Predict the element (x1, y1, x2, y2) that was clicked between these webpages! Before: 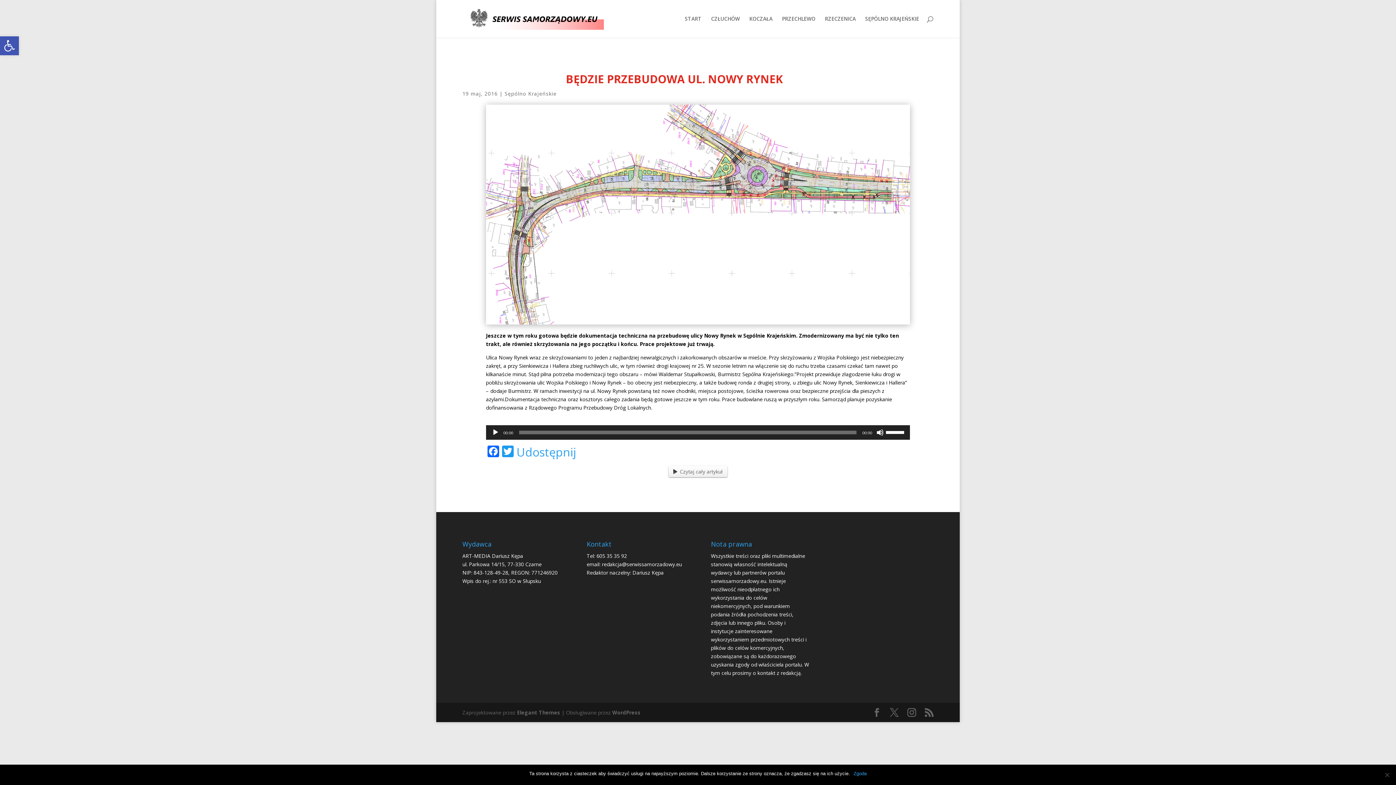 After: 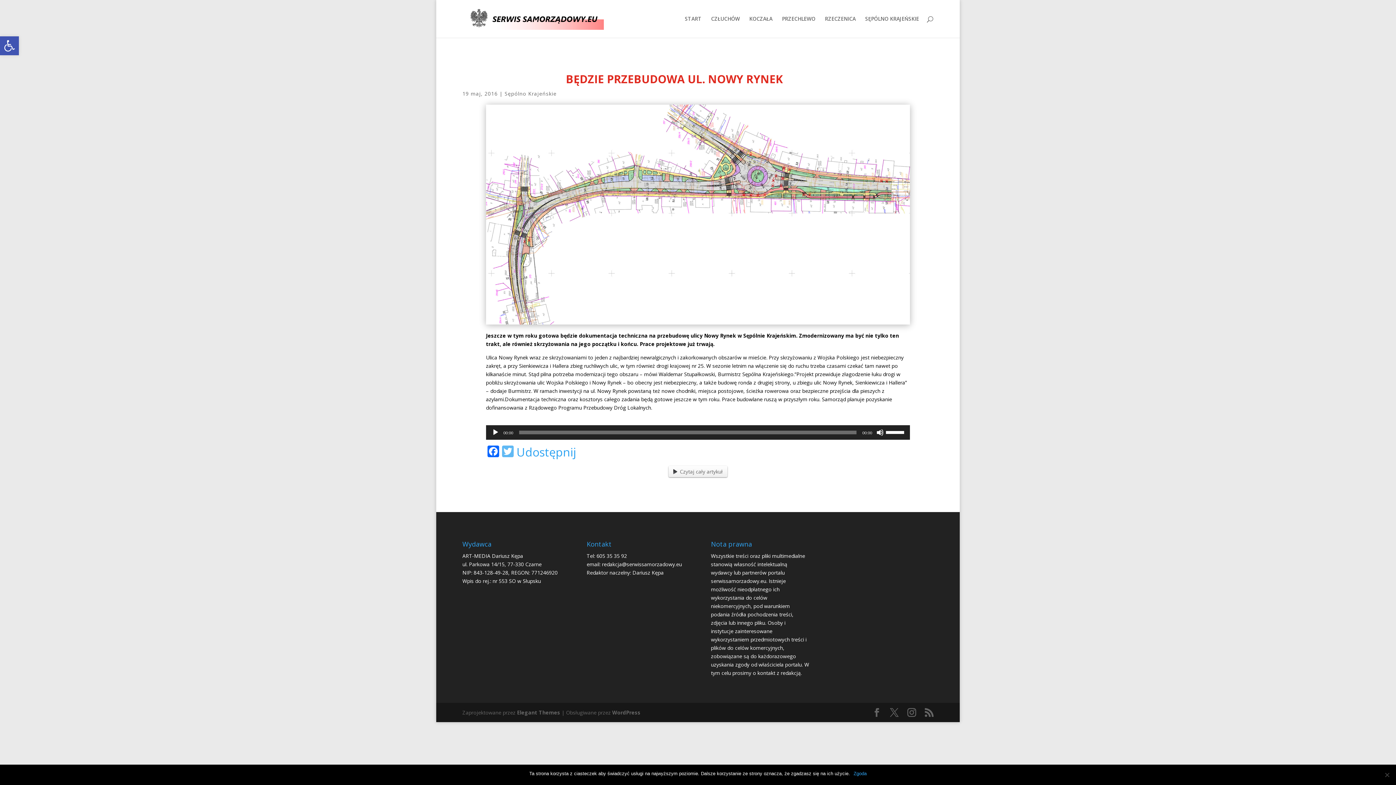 Action: label: Twitter bbox: (500, 445, 515, 459)